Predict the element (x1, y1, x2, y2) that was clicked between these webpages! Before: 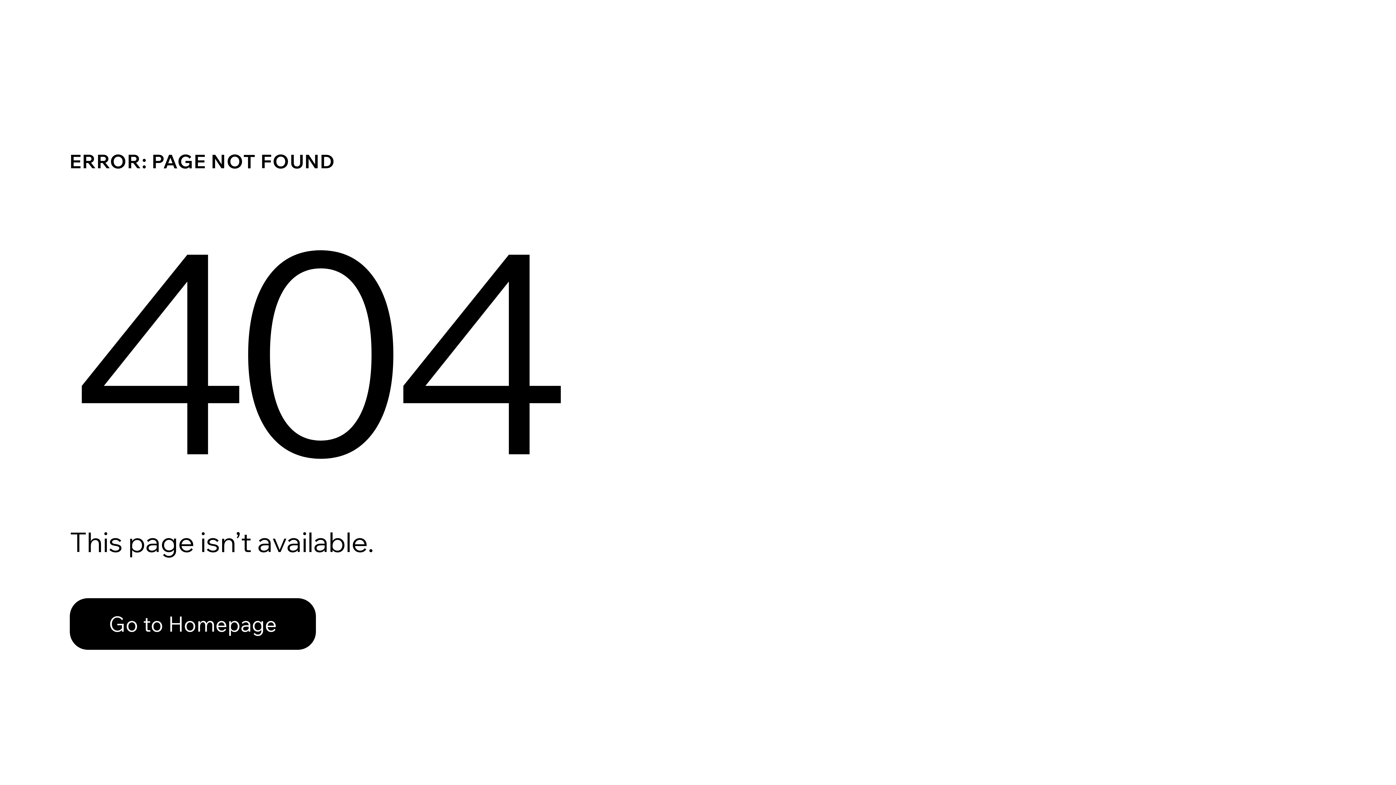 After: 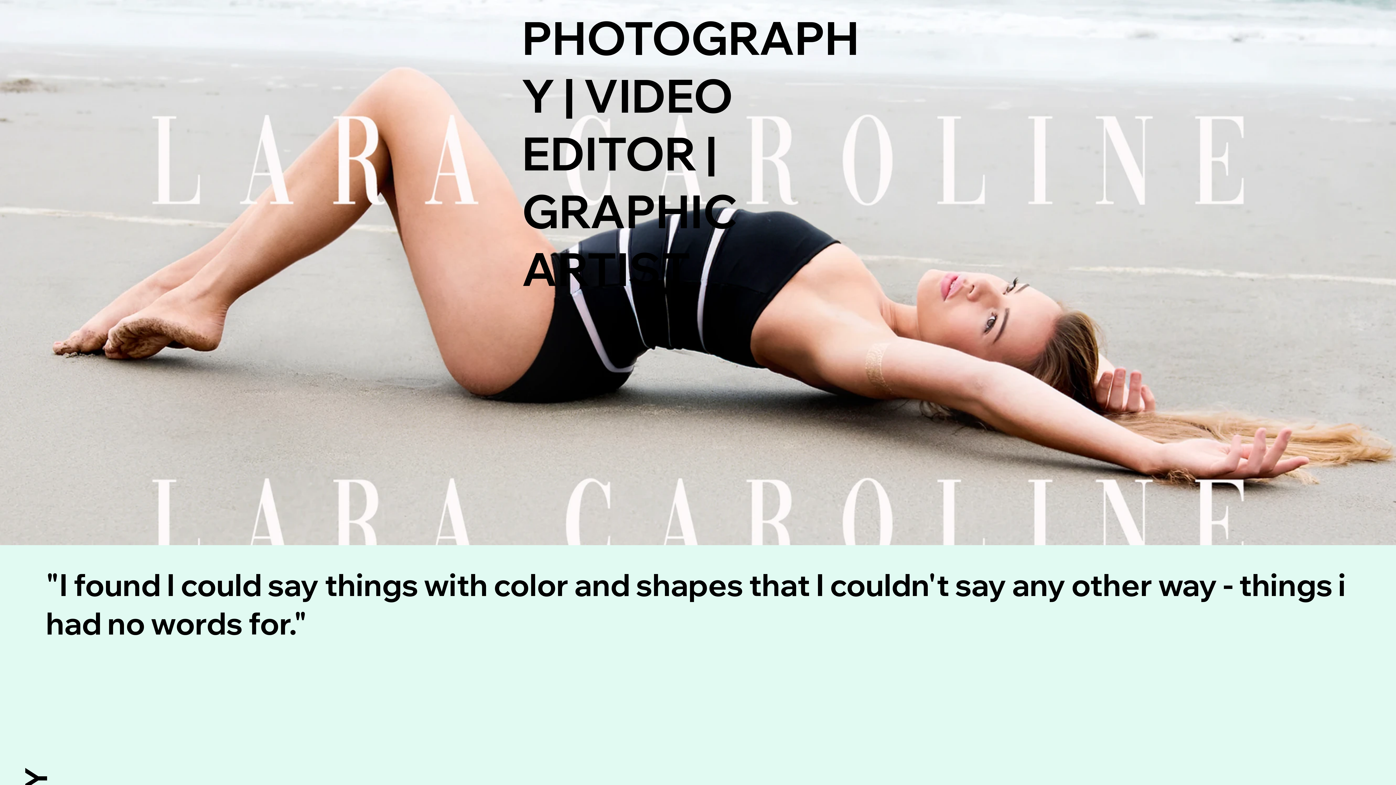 Action: label: Go to Homepage bbox: (69, 598, 316, 650)